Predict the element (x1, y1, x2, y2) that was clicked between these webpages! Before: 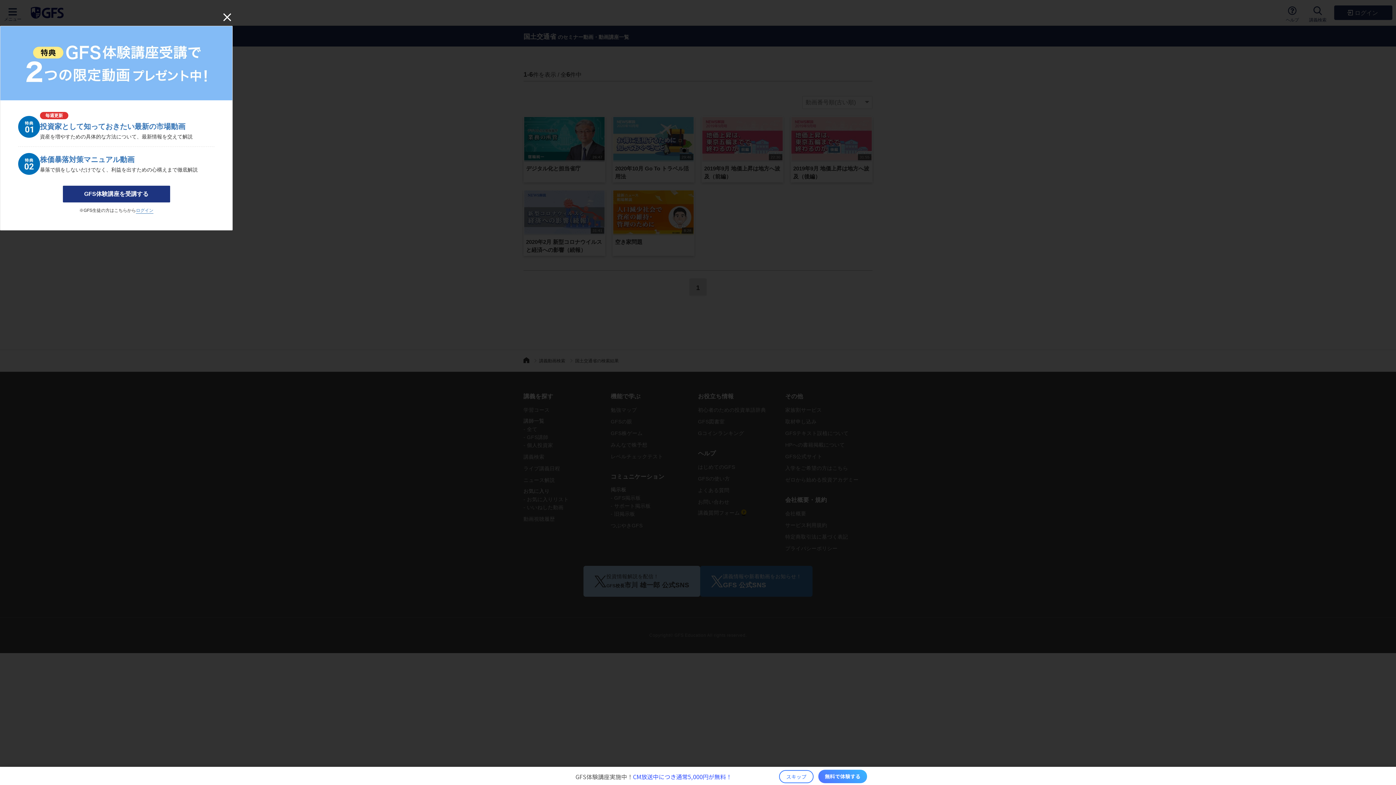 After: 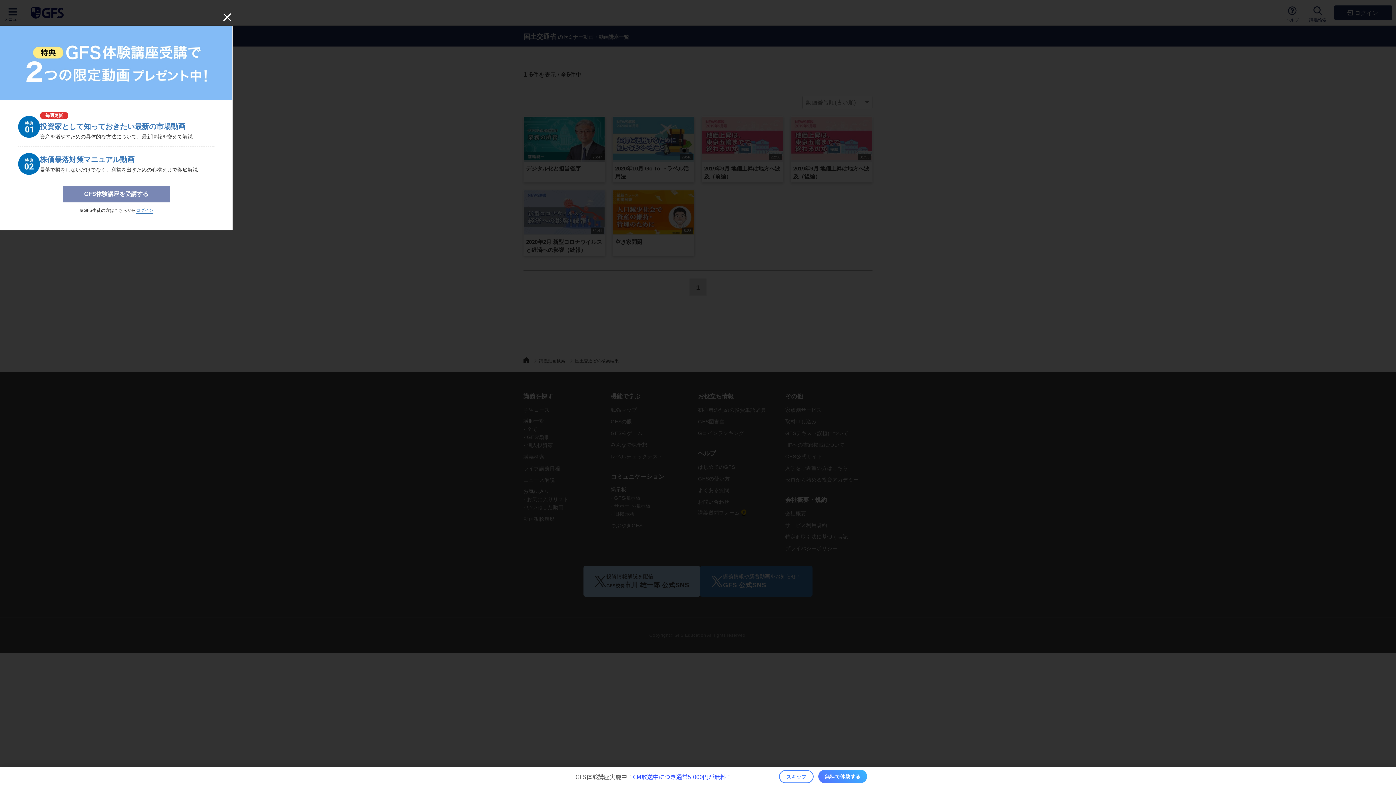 Action: bbox: (62, 185, 170, 202) label: GFS体験講座を受講する